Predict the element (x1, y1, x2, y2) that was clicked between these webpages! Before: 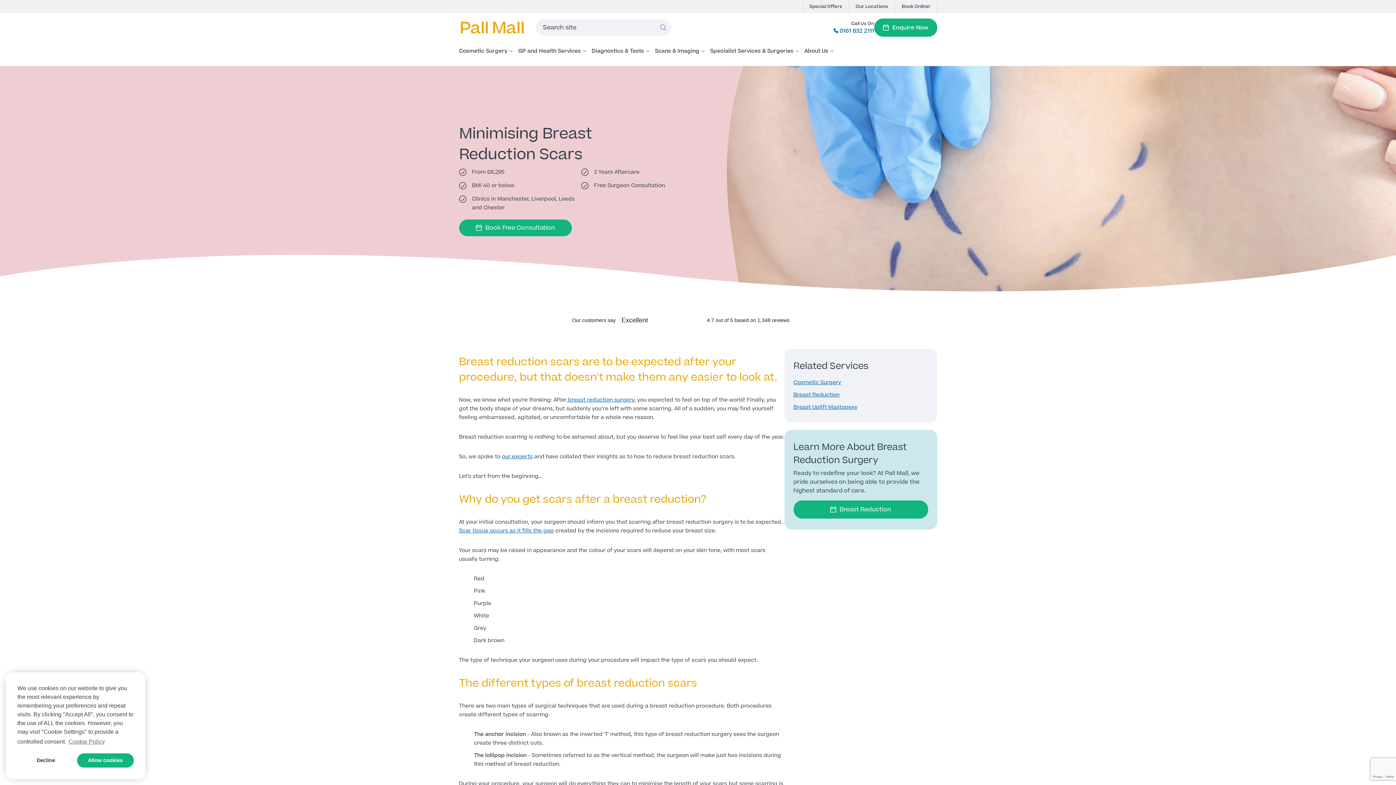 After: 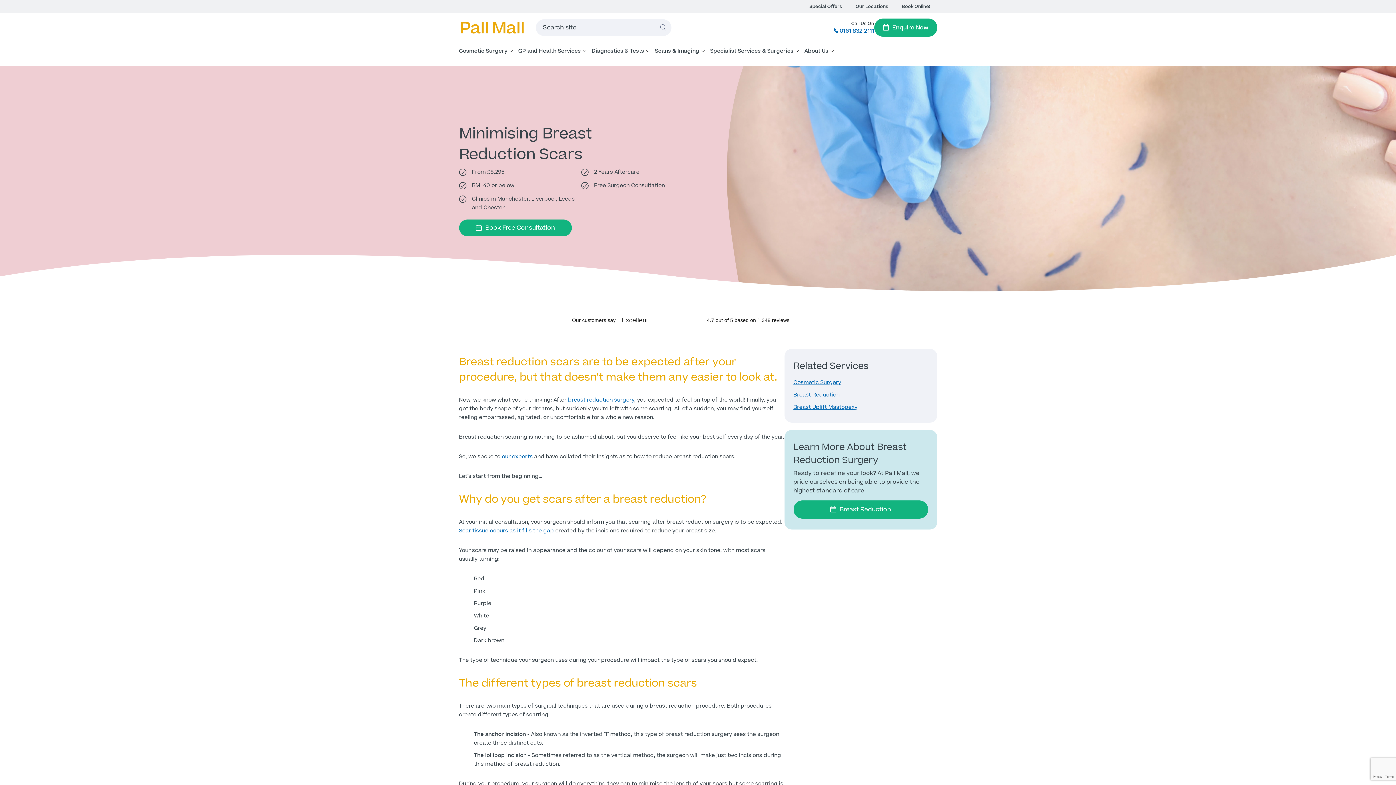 Action: label: allow cookies bbox: (76, 753, 133, 768)